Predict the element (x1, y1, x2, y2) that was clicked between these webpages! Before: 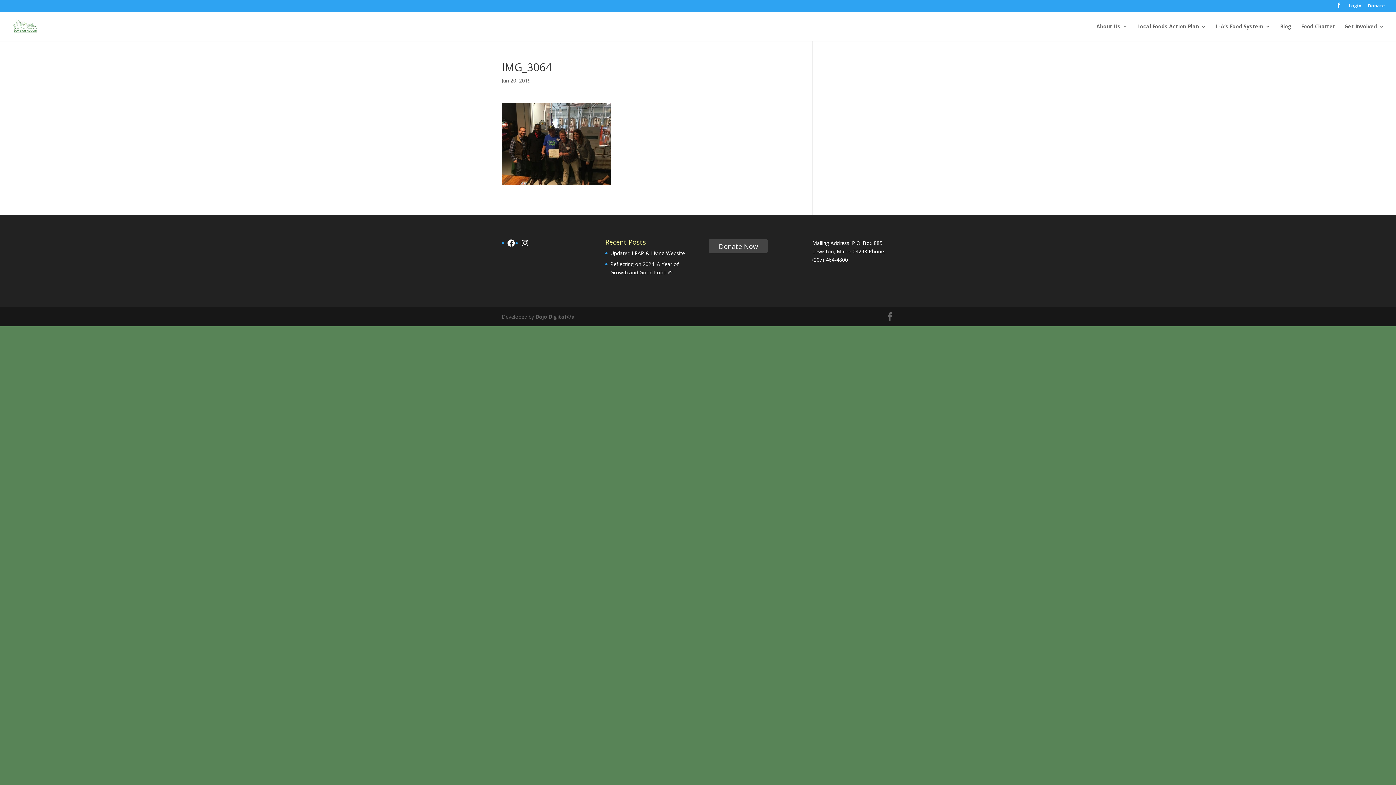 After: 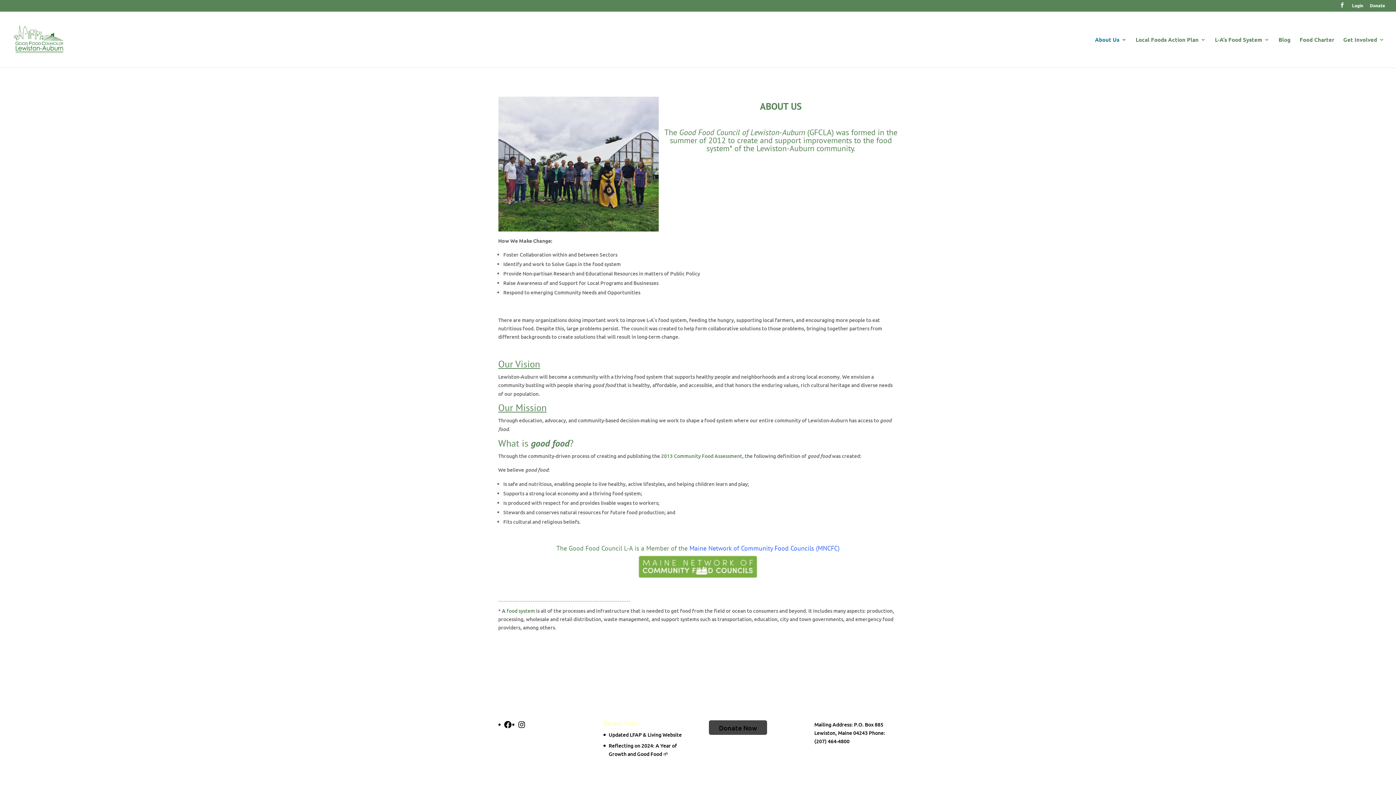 Action: bbox: (1096, 23, 1128, 40) label: About Us